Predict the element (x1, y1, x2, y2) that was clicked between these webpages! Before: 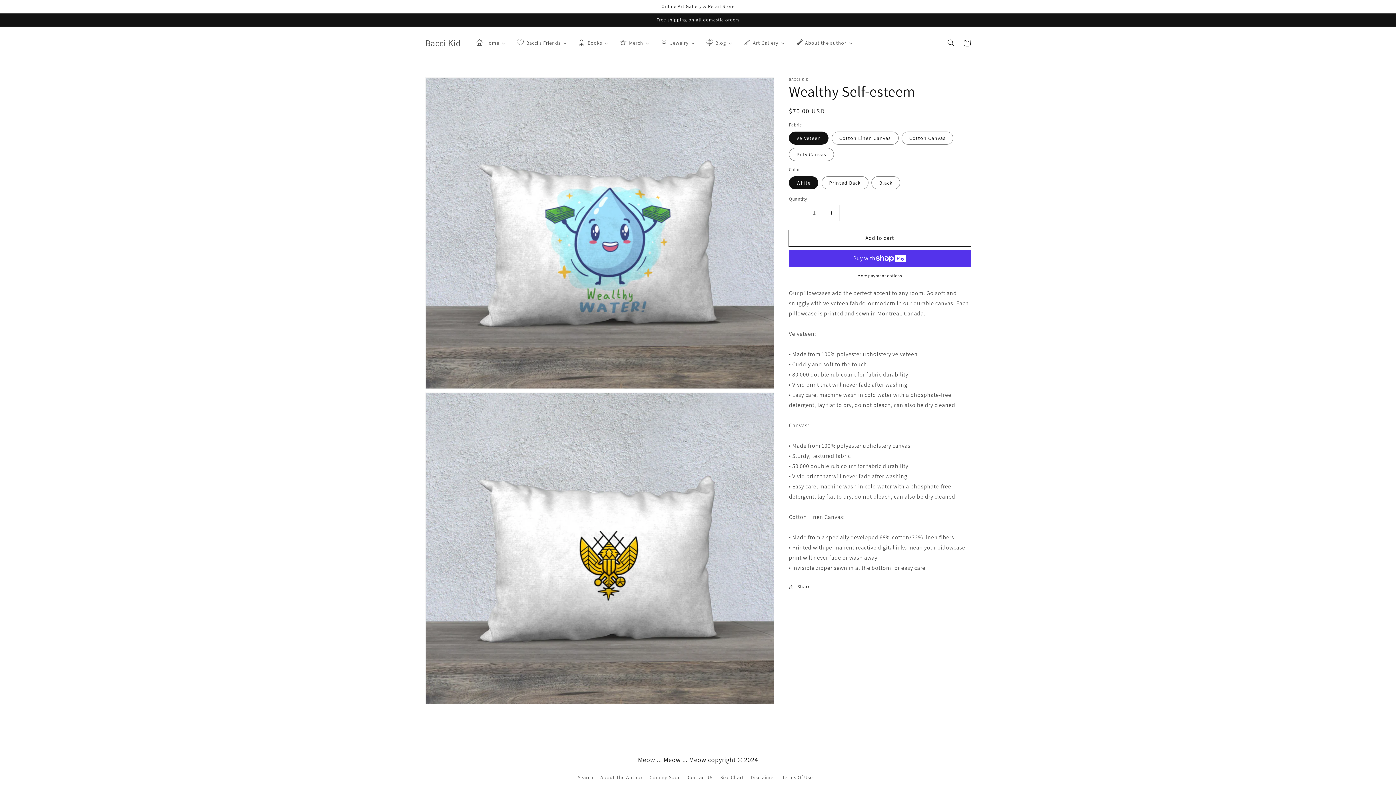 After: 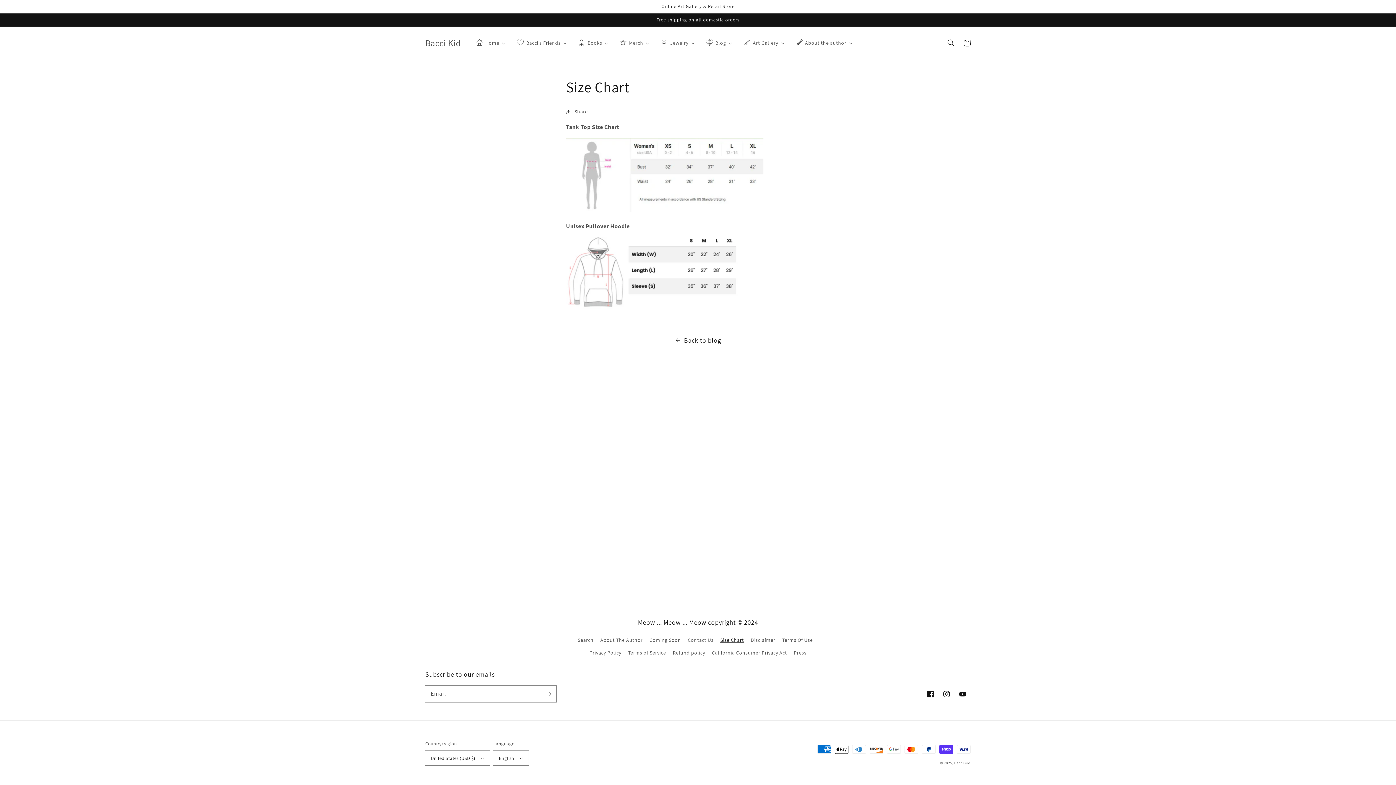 Action: label: Size Chart bbox: (720, 771, 744, 784)